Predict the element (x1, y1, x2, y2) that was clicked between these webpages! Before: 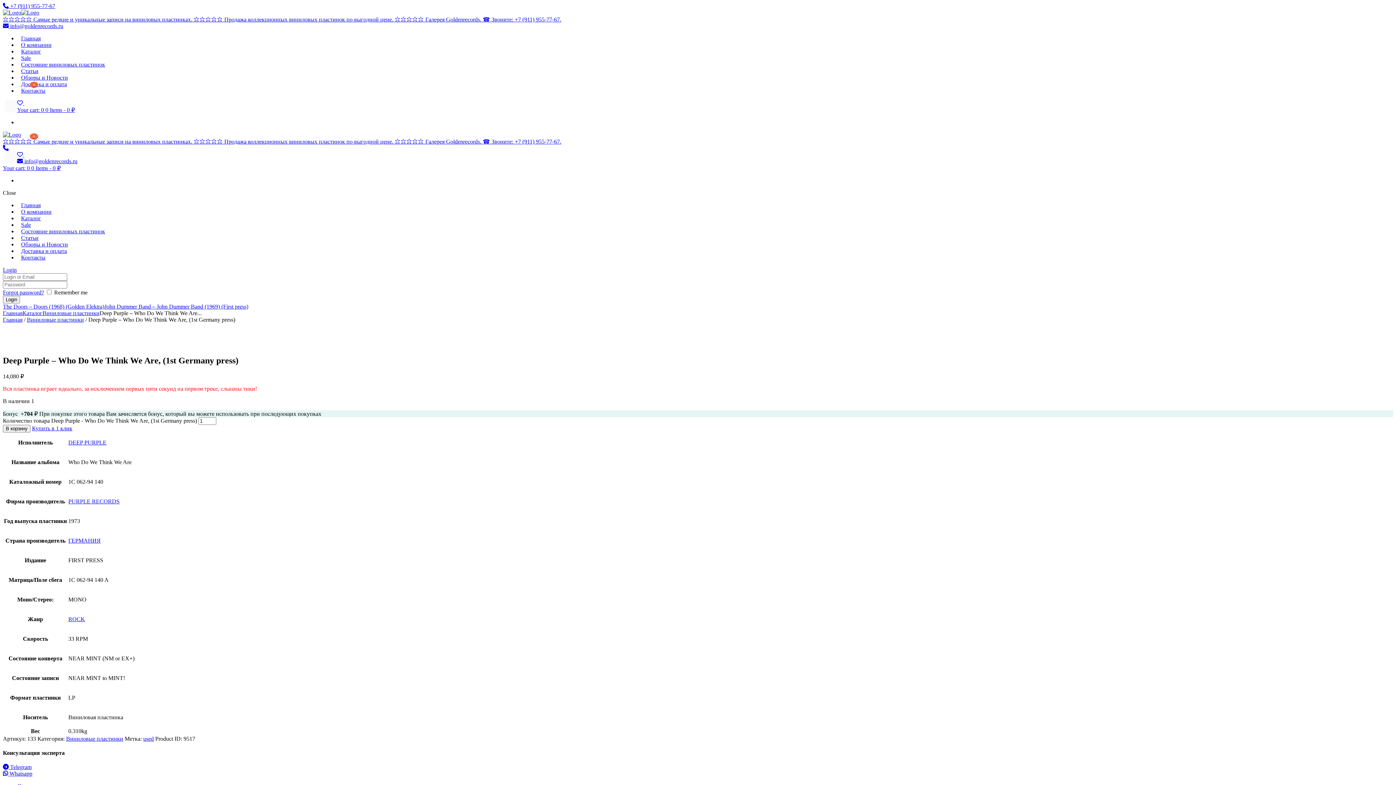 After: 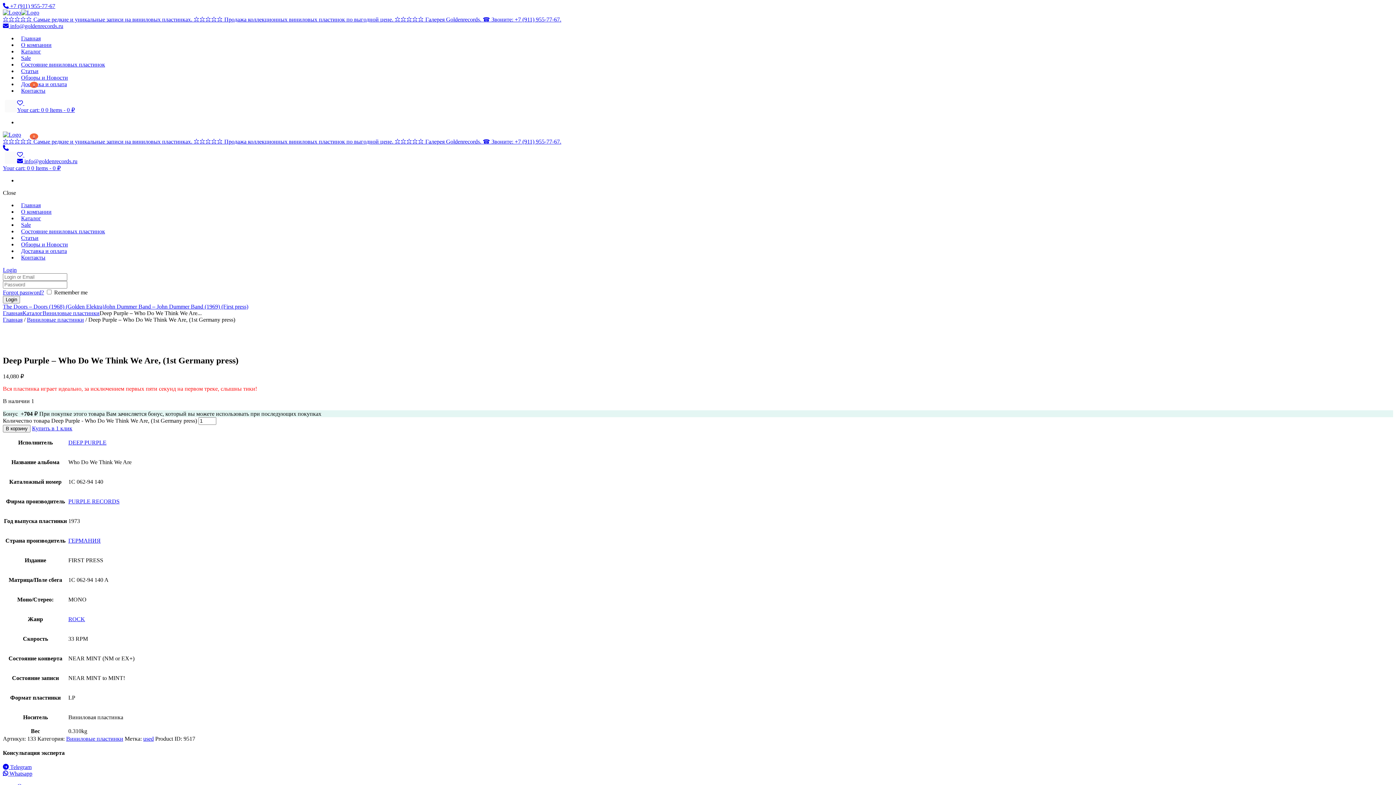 Action: bbox: (2, 771, 32, 777) label:  Whatsapp